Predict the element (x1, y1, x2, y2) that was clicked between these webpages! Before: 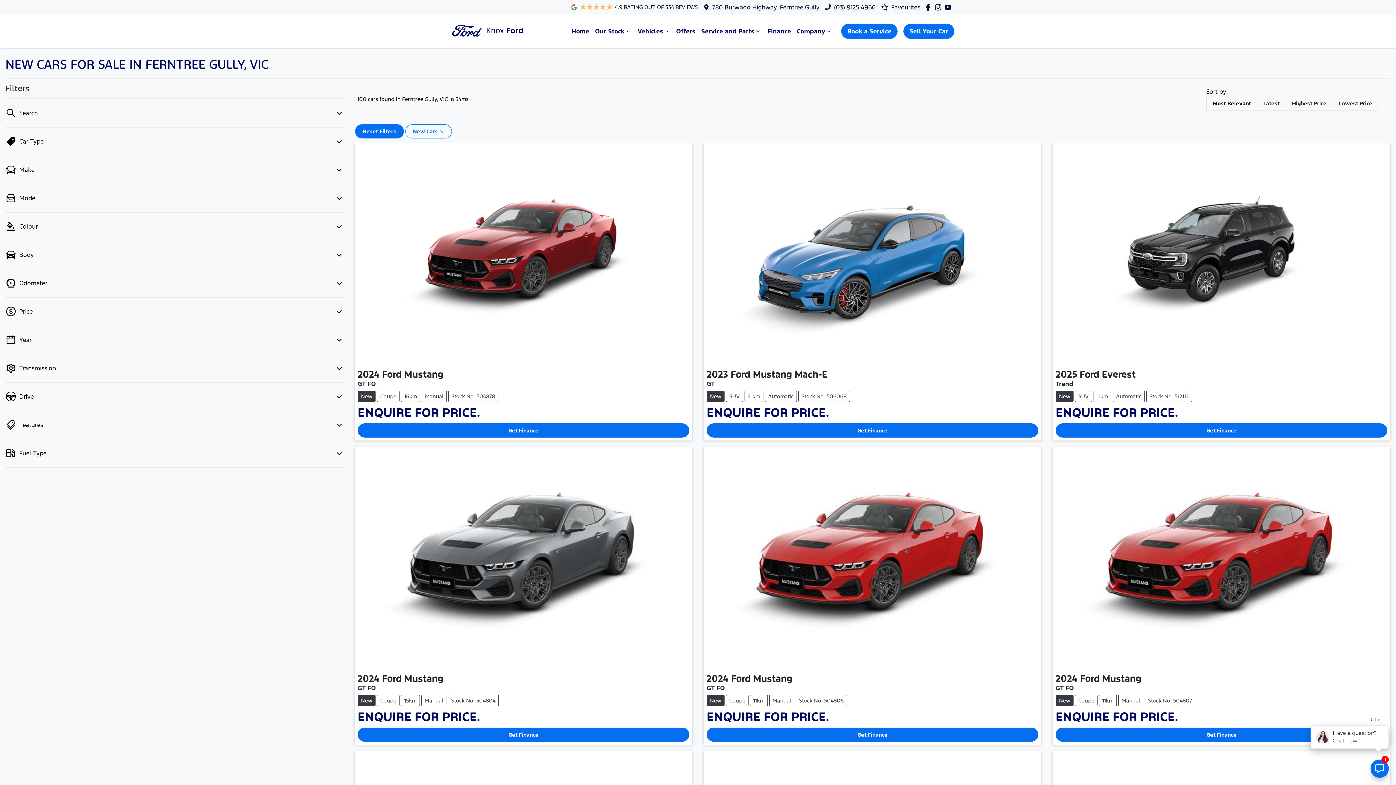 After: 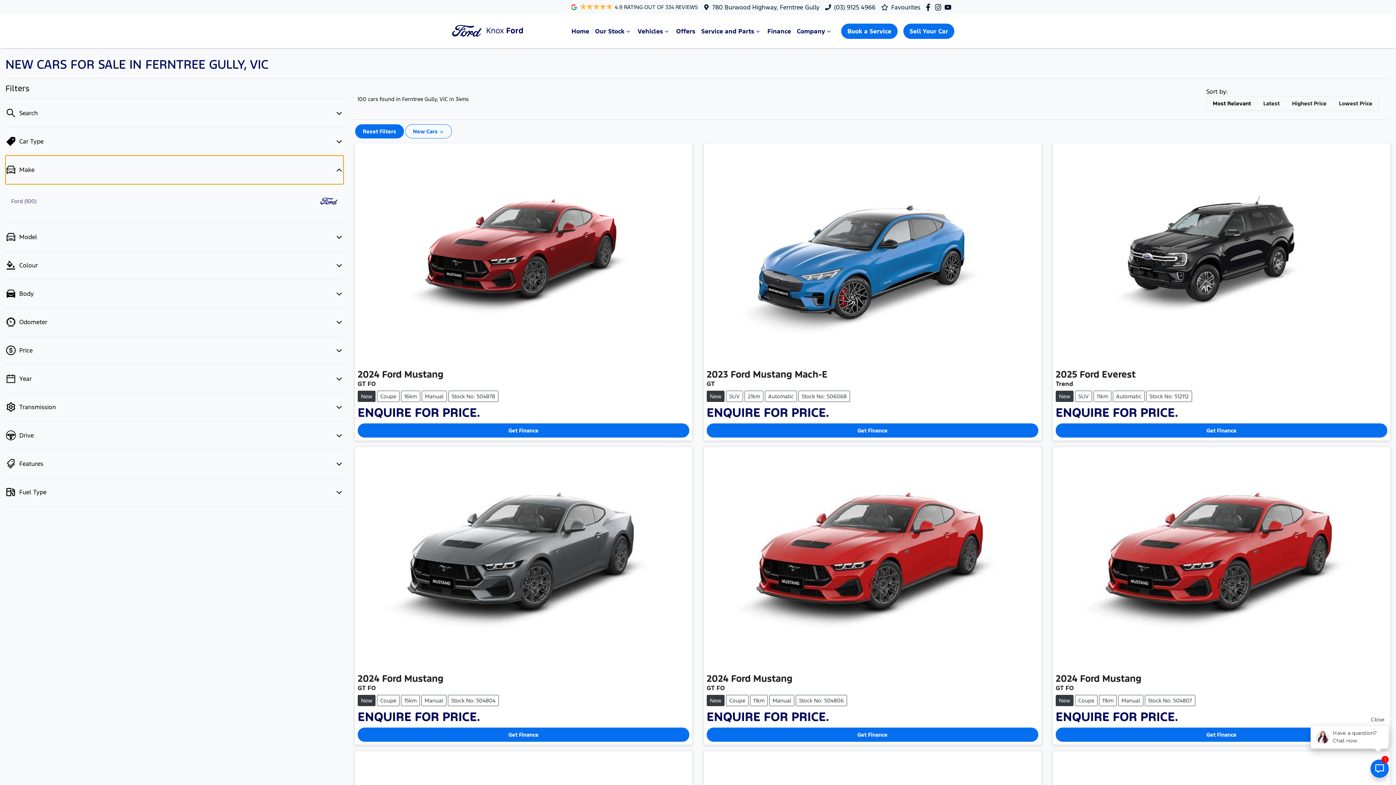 Action: bbox: (5, 155, 343, 184) label: Make